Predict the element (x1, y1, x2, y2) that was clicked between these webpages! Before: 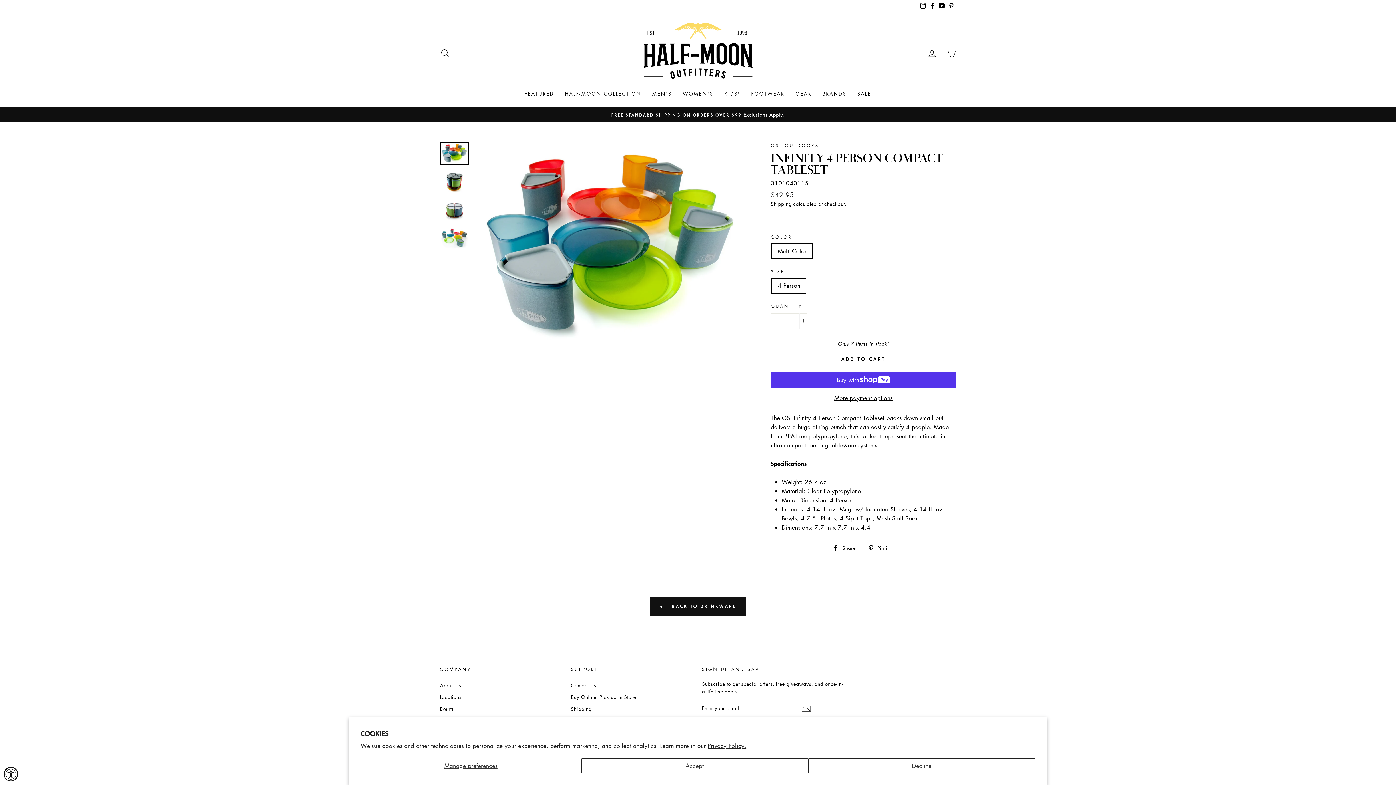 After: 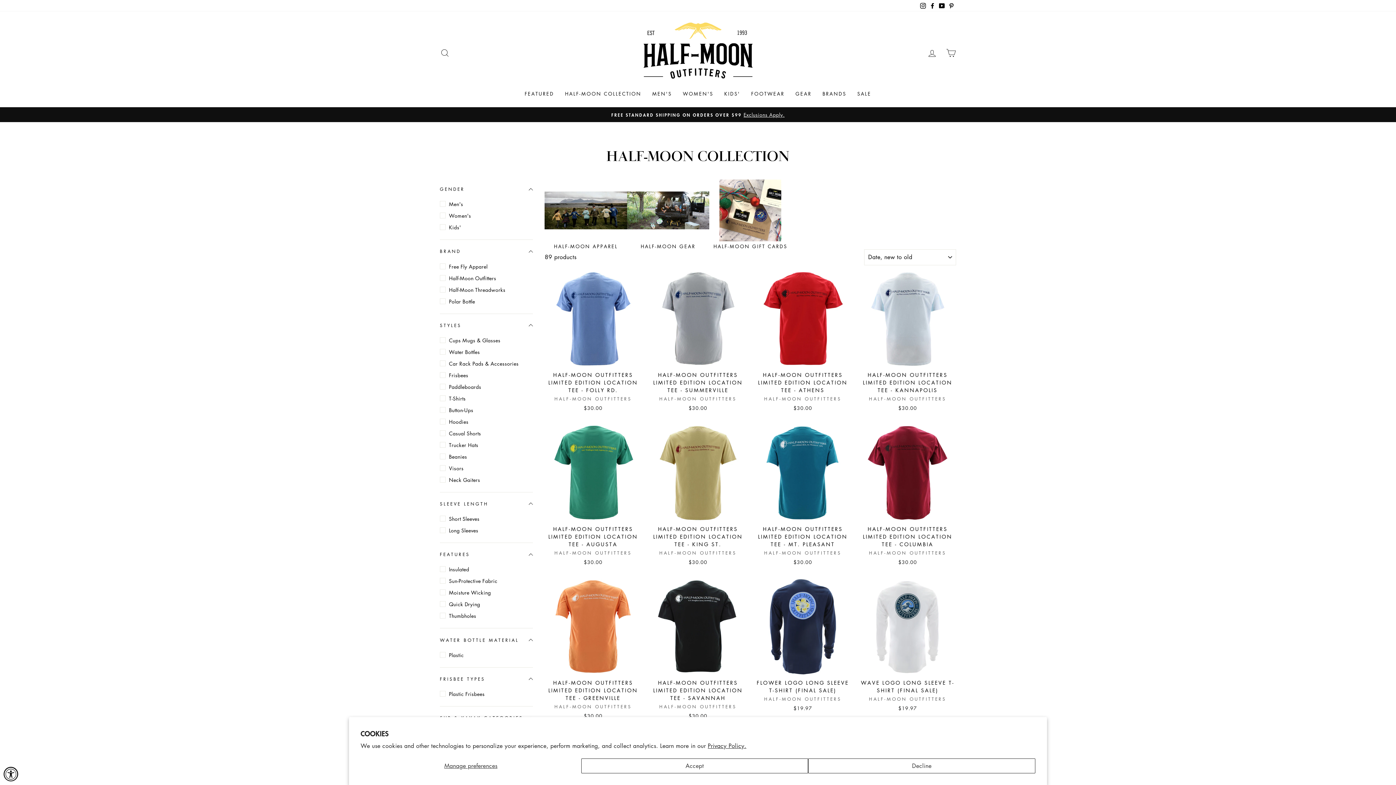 Action: label: HALF-MOON COLLECTION bbox: (559, 87, 646, 100)